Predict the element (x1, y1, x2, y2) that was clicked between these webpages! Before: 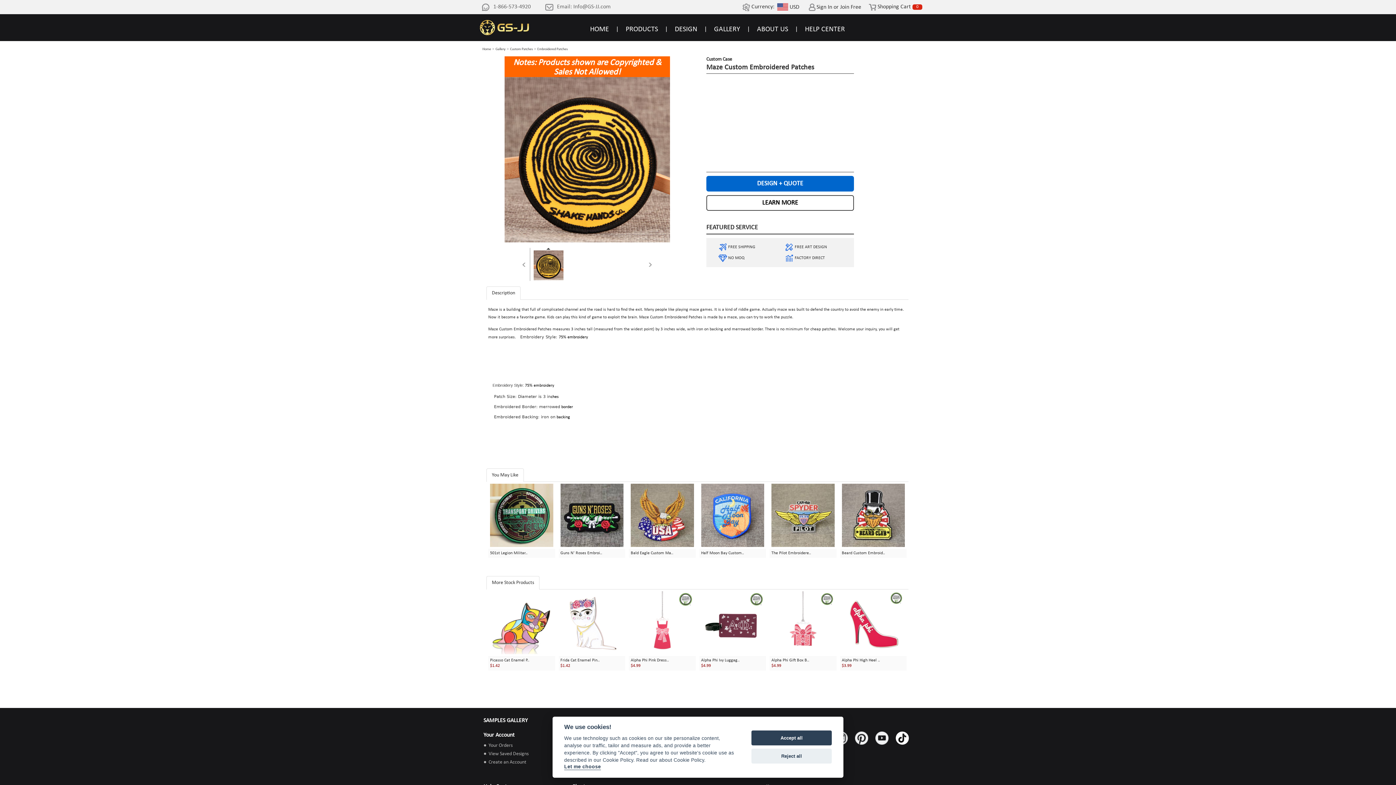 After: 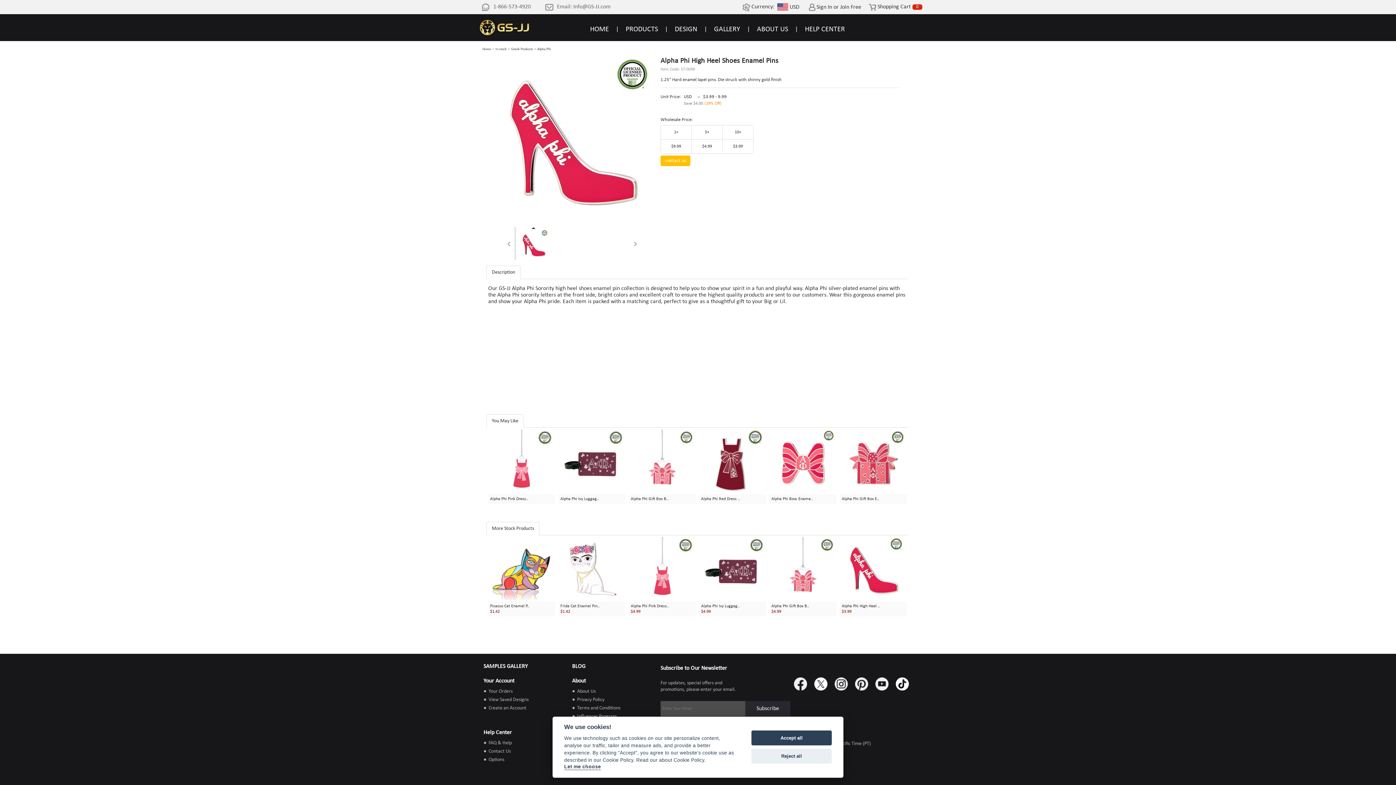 Action: bbox: (842, 620, 905, 625)